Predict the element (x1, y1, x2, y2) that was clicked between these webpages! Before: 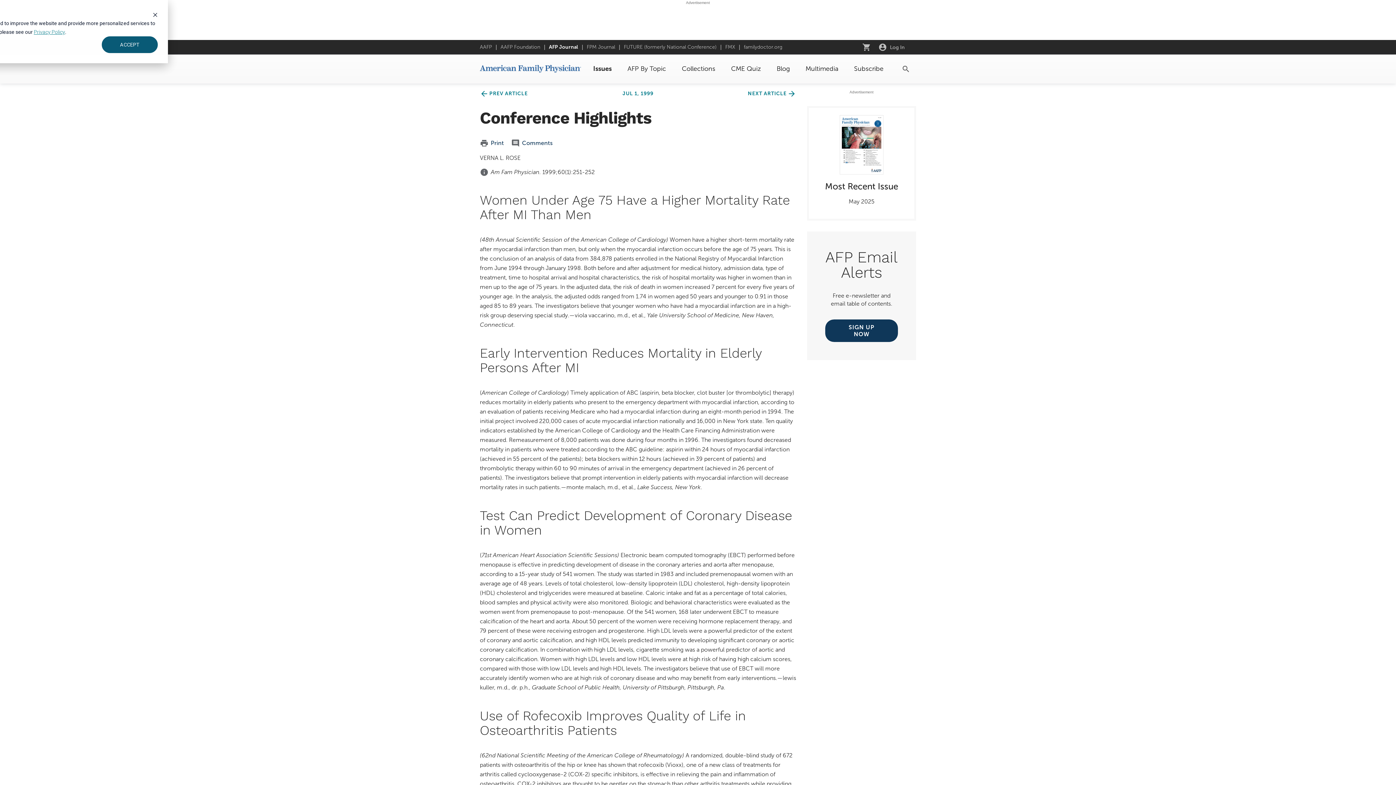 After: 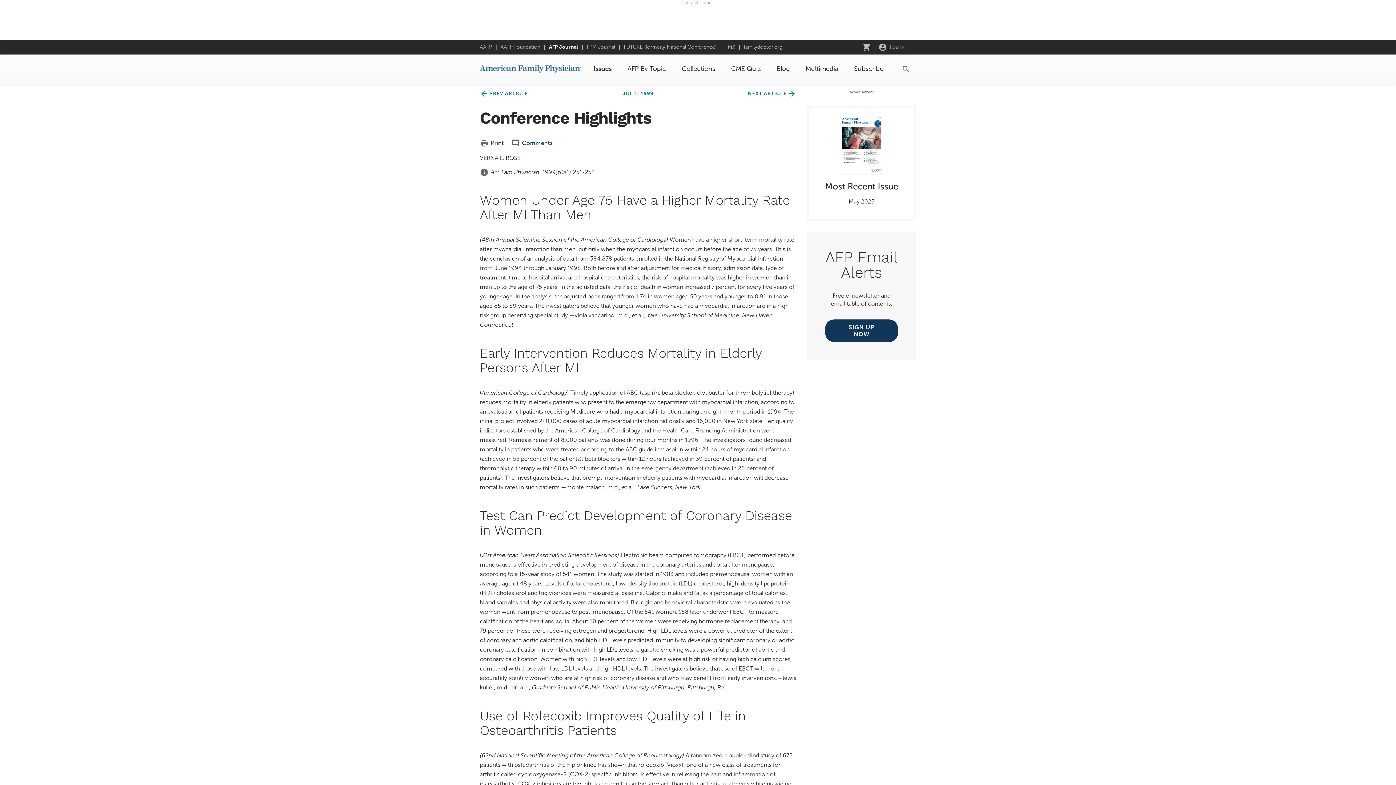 Action: bbox: (101, 36, 157, 53) label: ACCEPT